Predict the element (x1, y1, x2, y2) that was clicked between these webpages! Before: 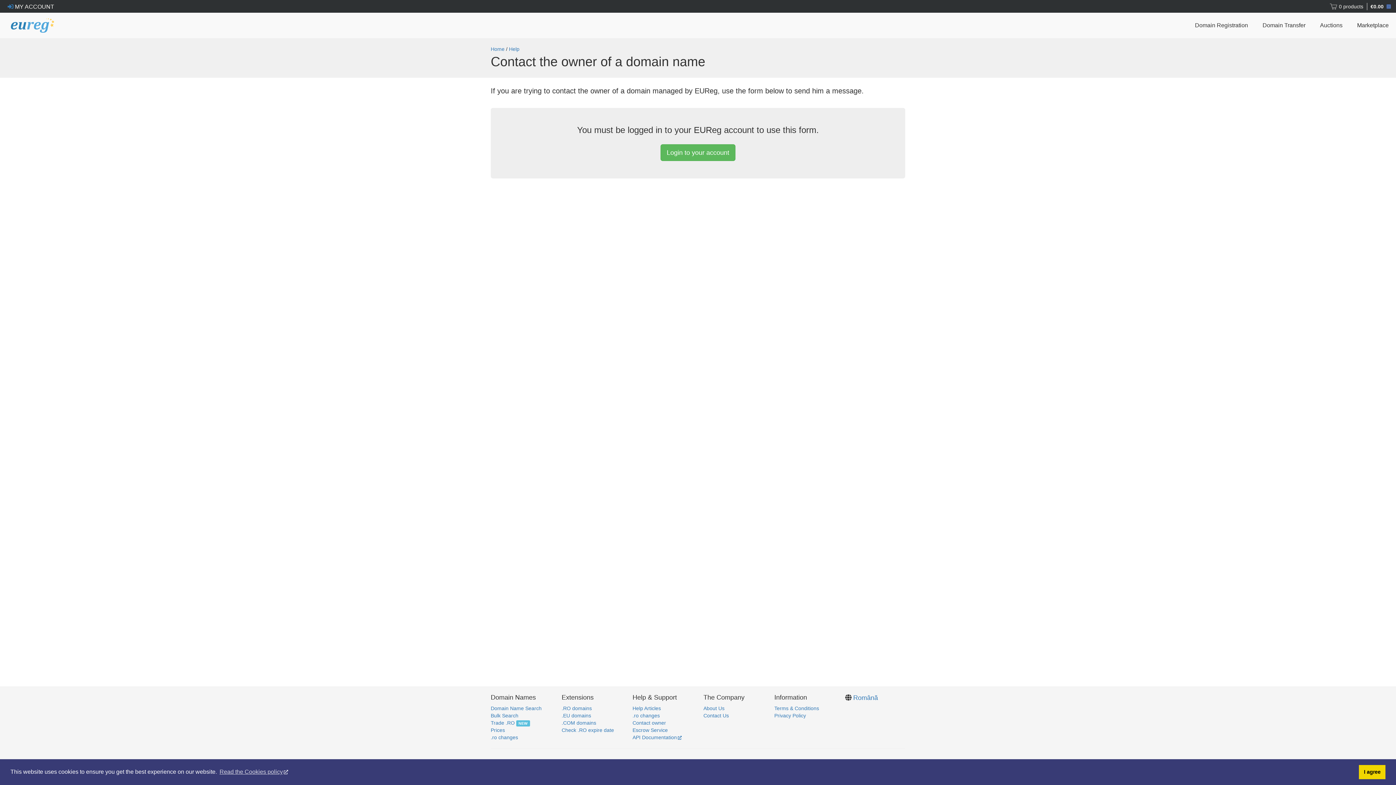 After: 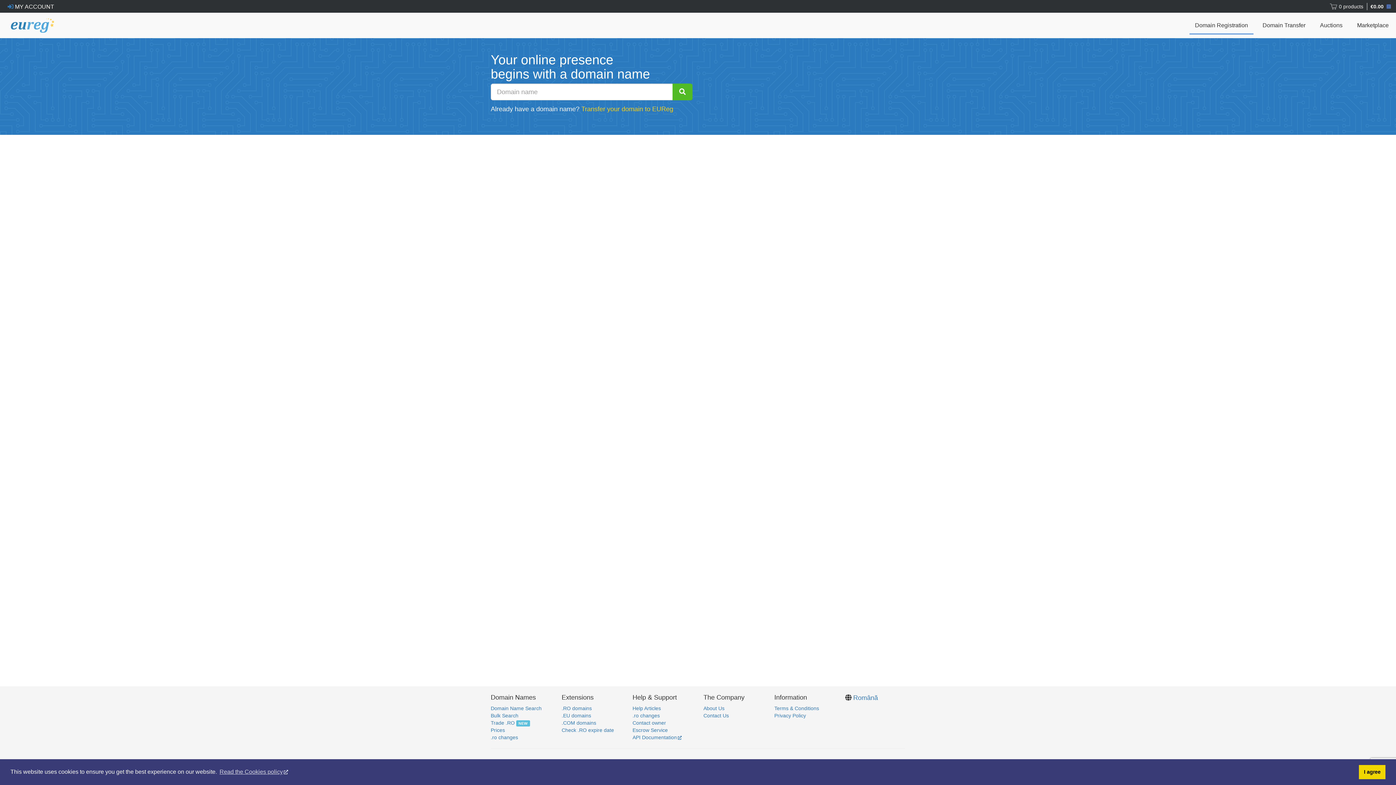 Action: bbox: (490, 713, 518, 718) label: Bulk Search